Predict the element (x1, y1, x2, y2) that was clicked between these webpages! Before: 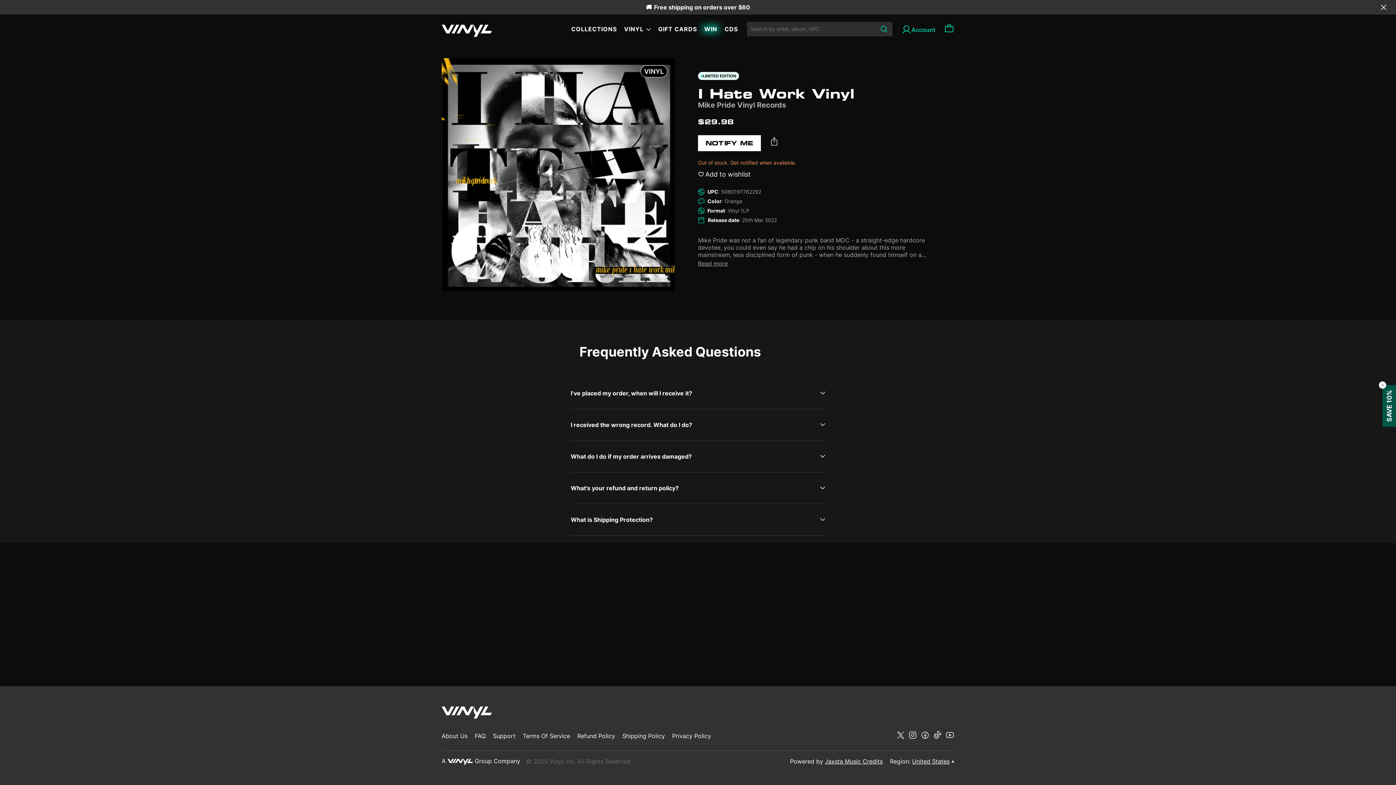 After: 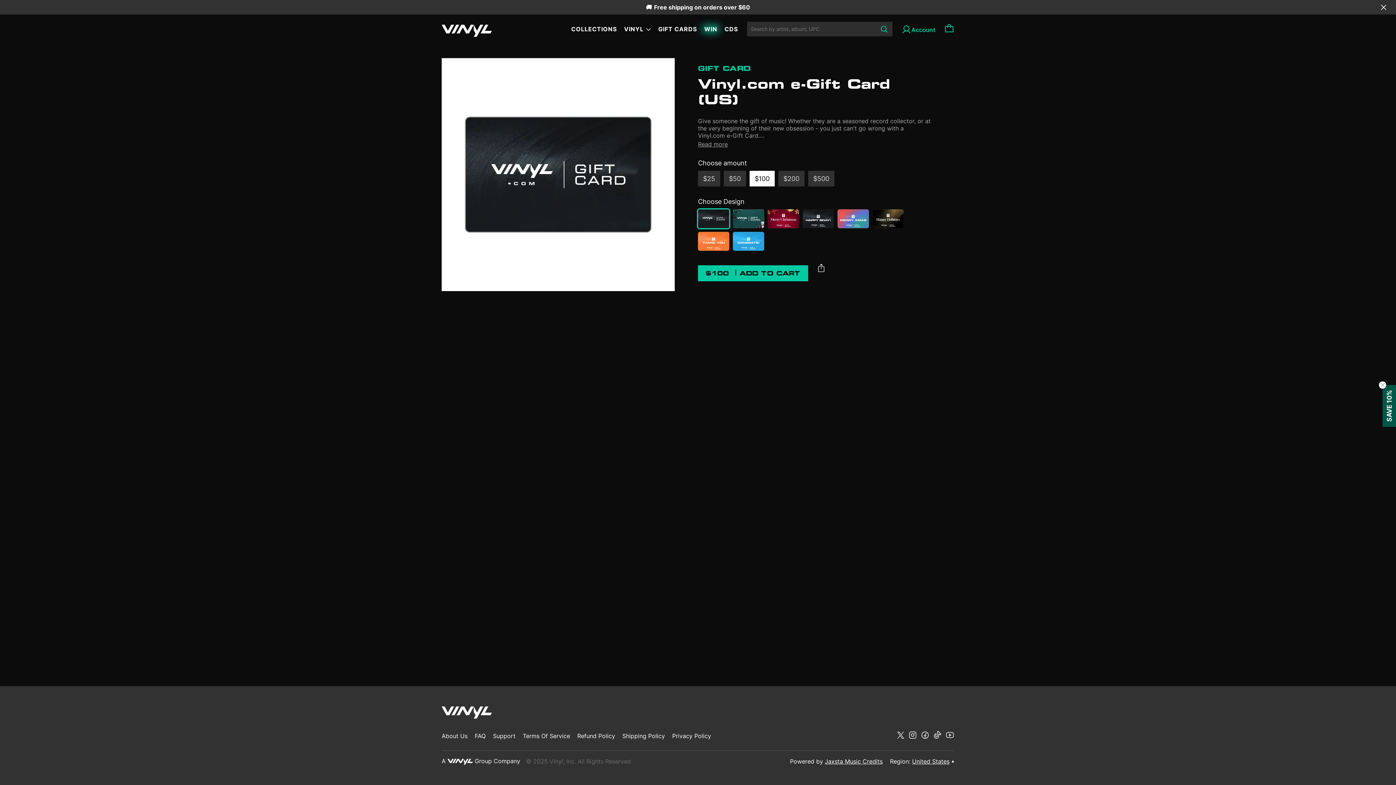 Action: label: GIFT CARDS bbox: (654, 21, 700, 36)